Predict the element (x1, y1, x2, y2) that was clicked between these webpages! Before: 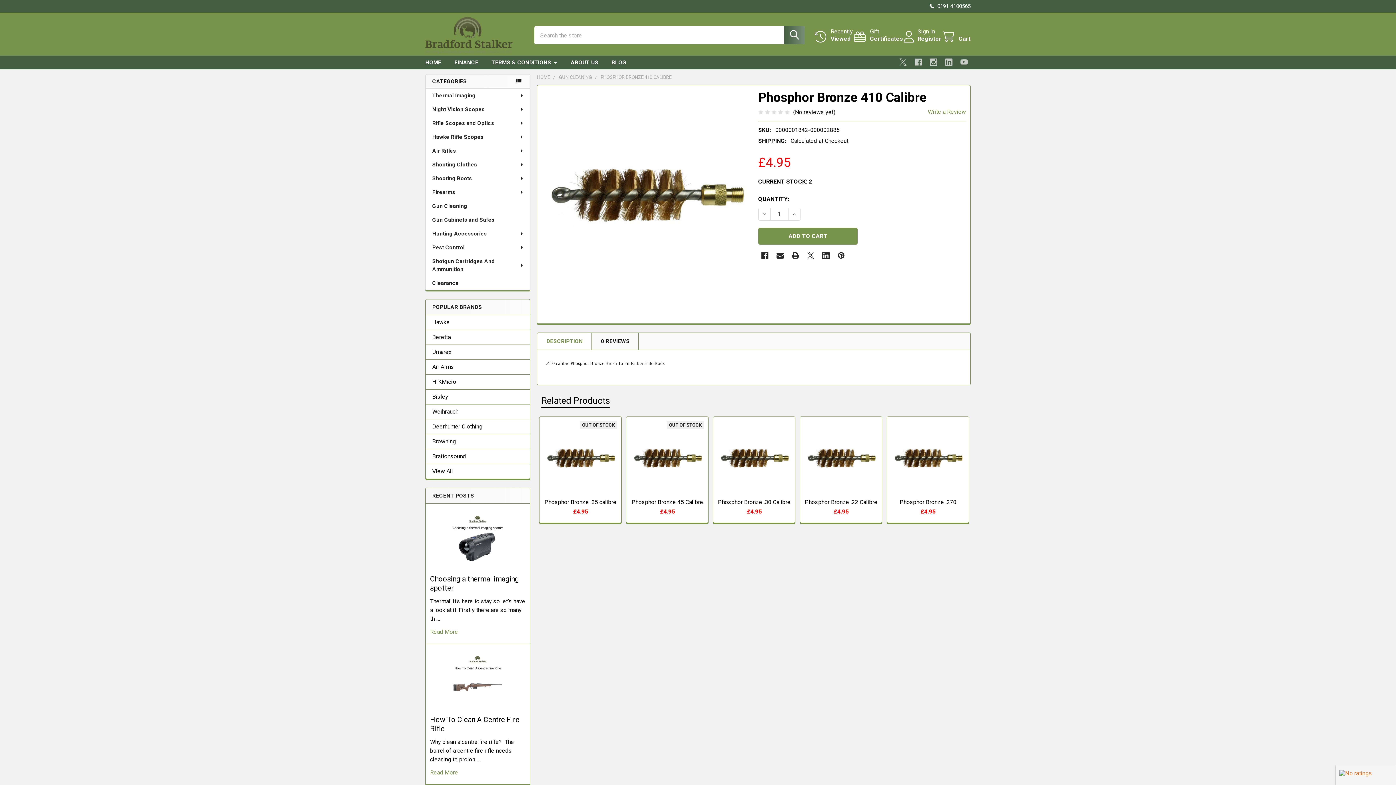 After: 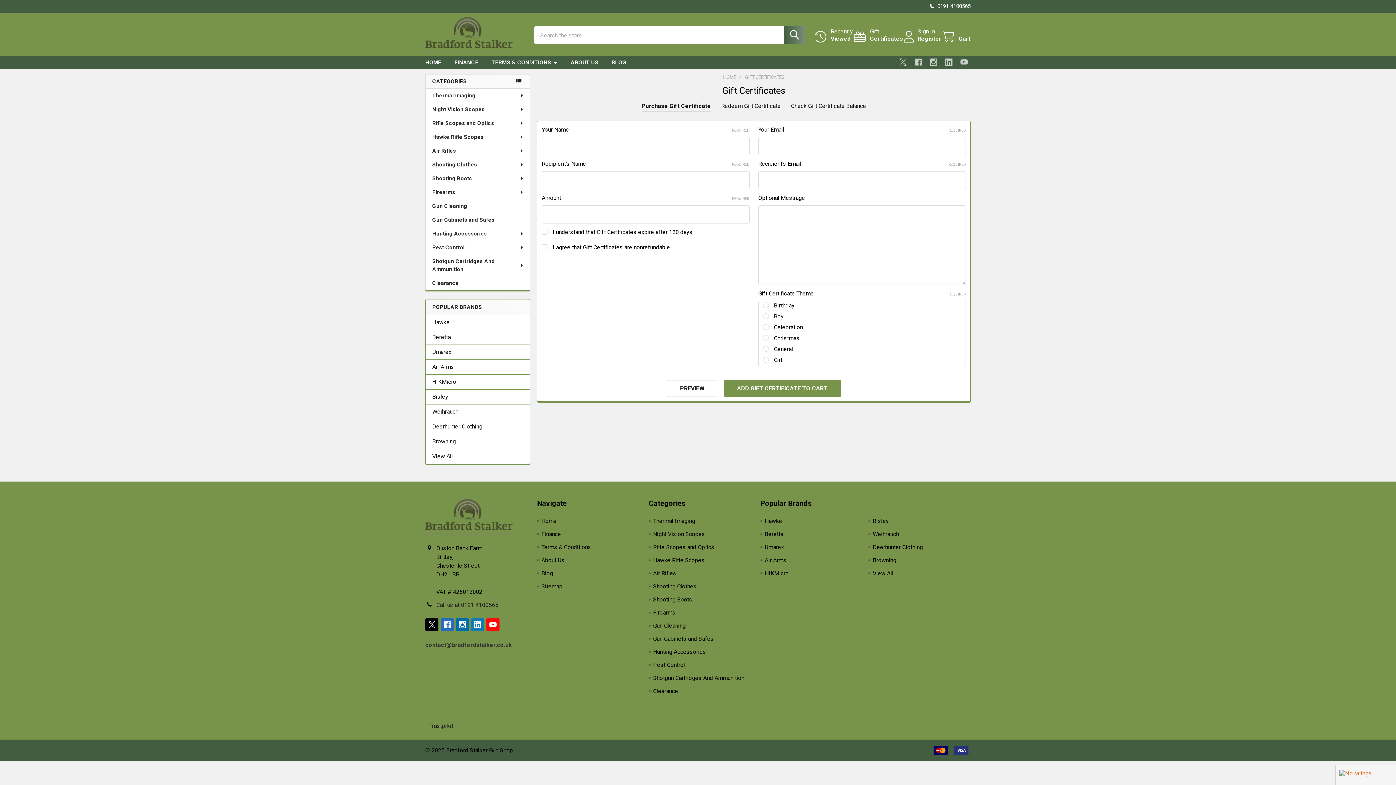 Action: label: Gift
Certificates bbox: (853, 28, 903, 42)